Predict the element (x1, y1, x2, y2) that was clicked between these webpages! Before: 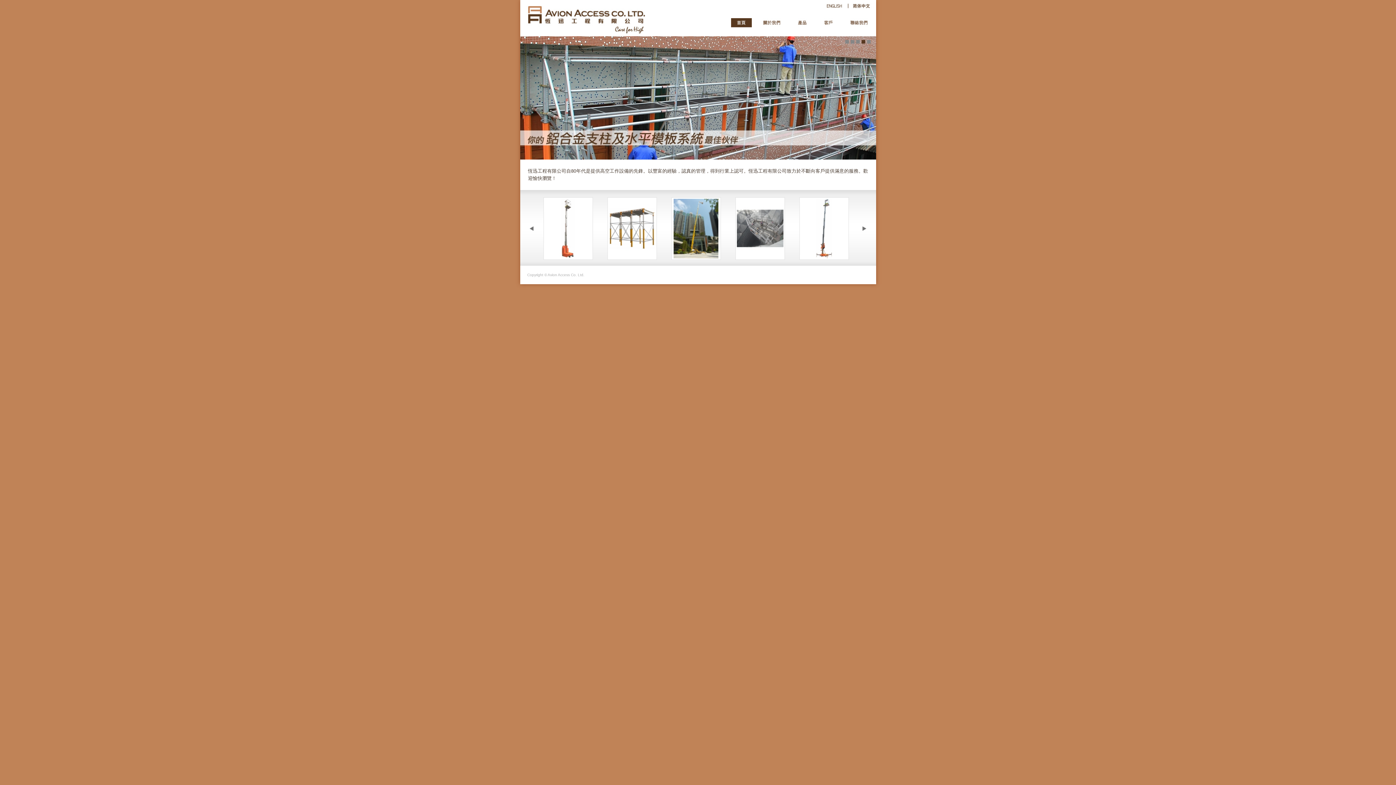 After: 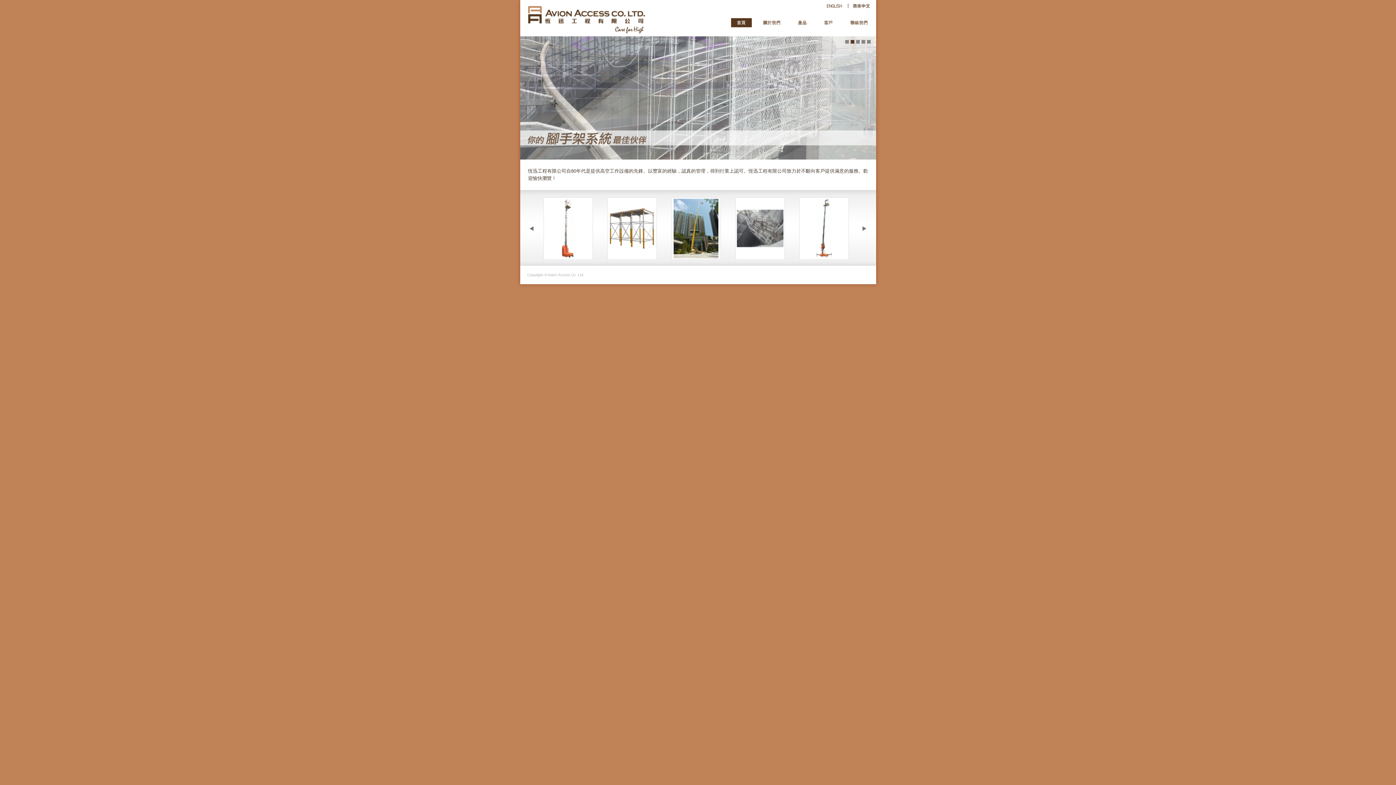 Action: bbox: (850, 40, 854, 43) label:   